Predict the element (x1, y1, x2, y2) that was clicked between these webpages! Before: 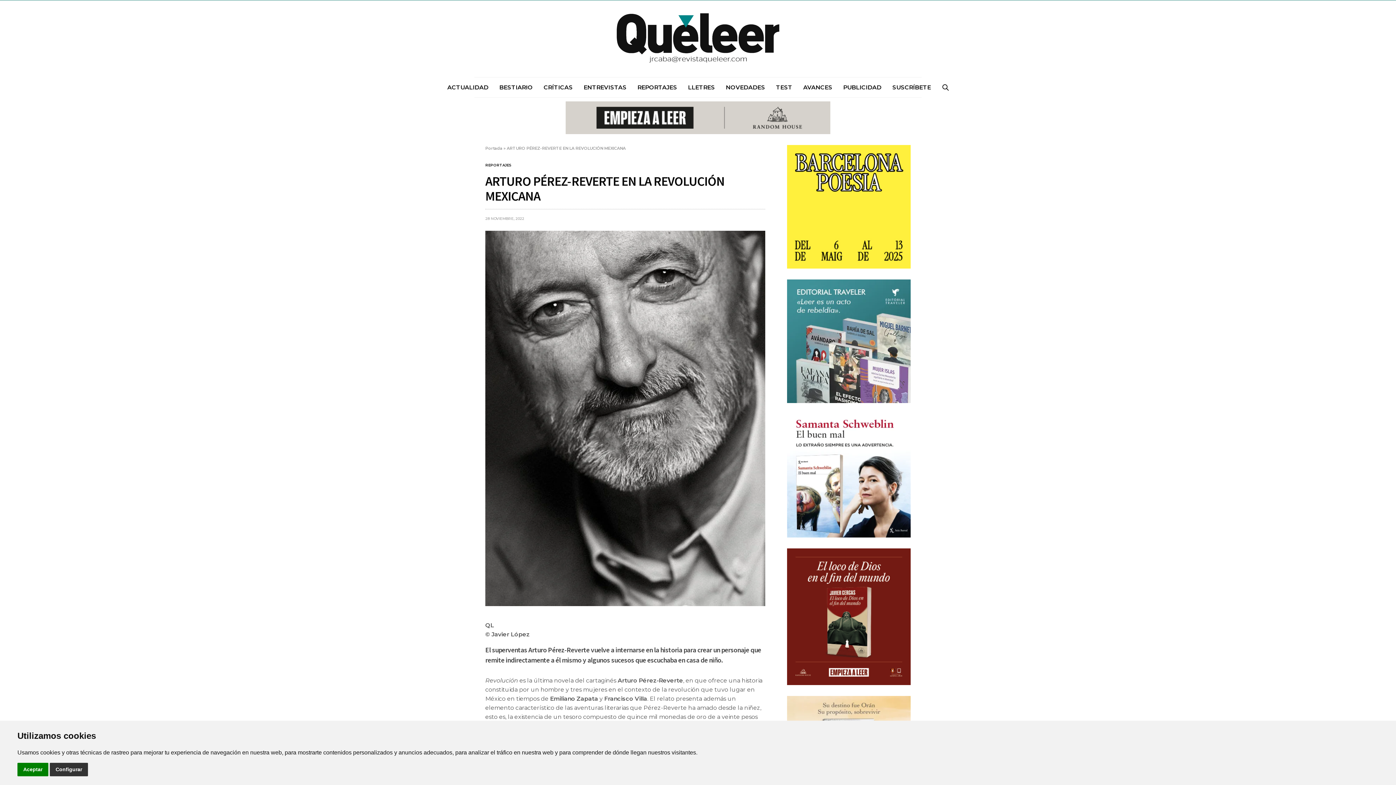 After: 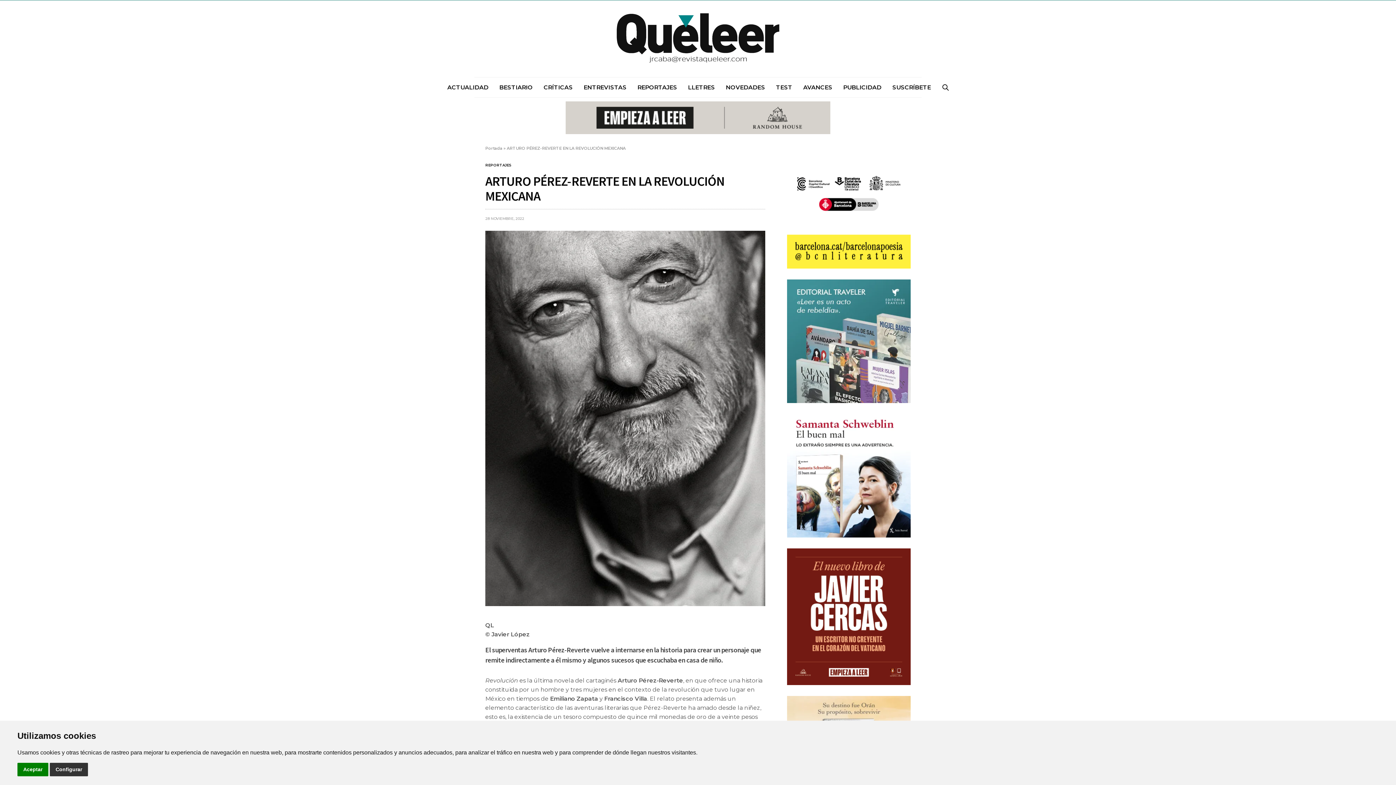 Action: bbox: (787, 338, 910, 343)